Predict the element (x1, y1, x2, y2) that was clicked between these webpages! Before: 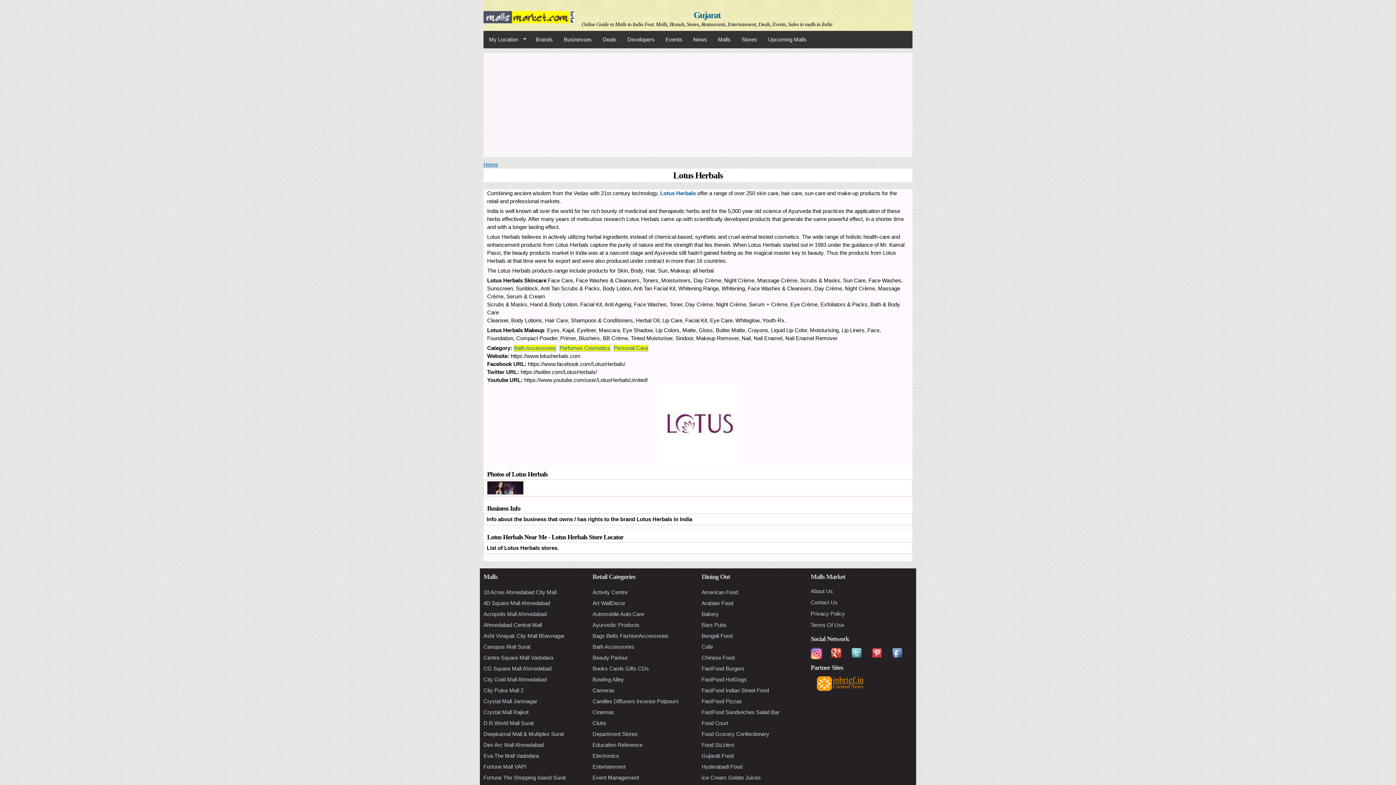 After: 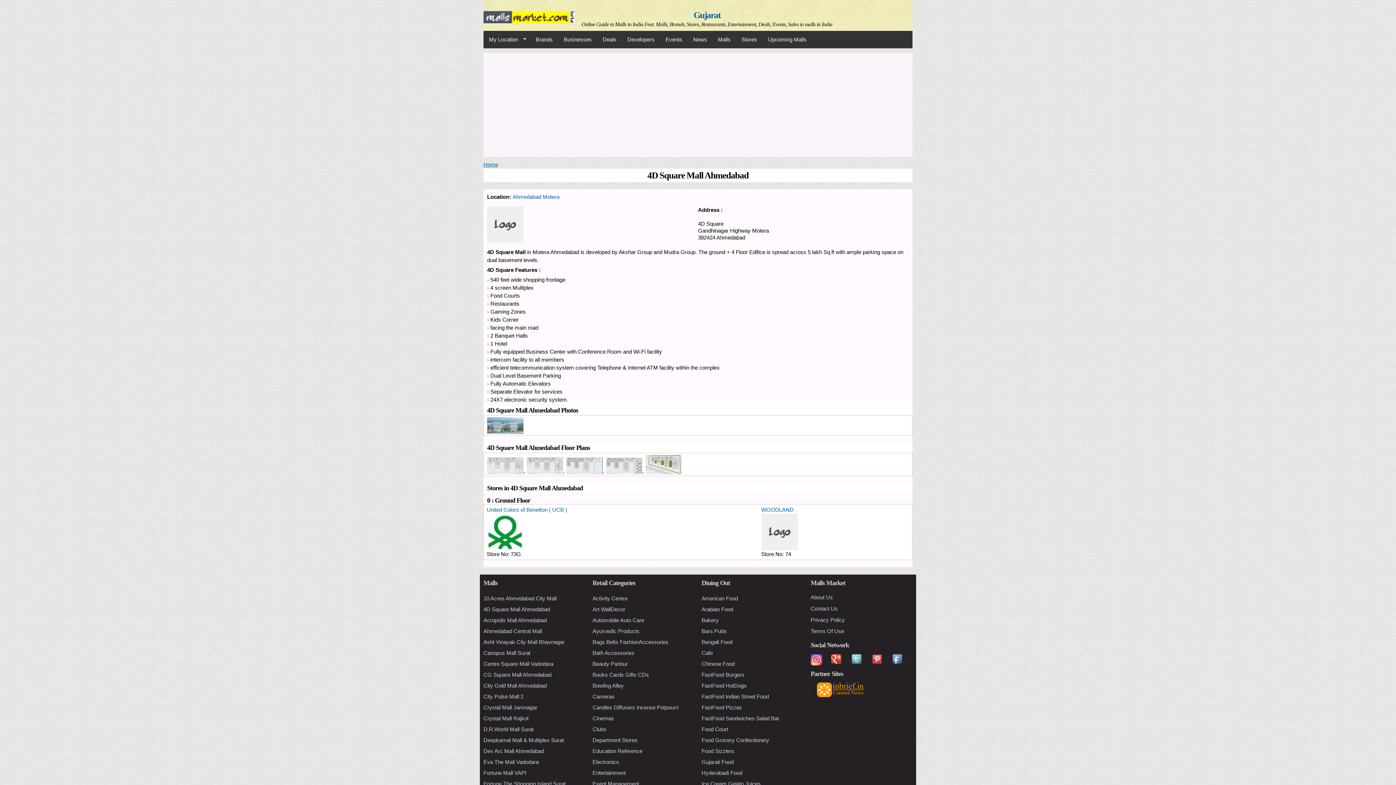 Action: bbox: (483, 600, 550, 606) label: 4D Square Mall Ahmedabad